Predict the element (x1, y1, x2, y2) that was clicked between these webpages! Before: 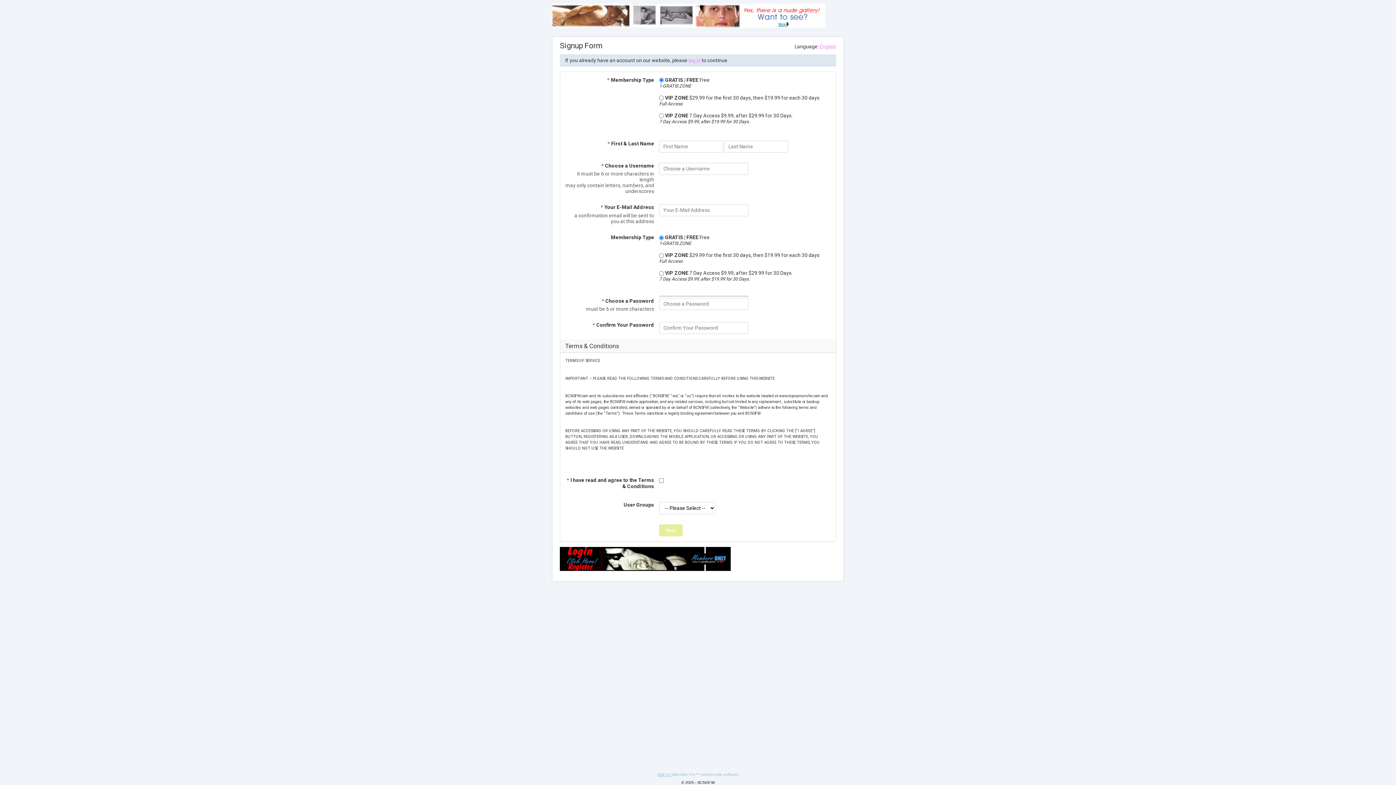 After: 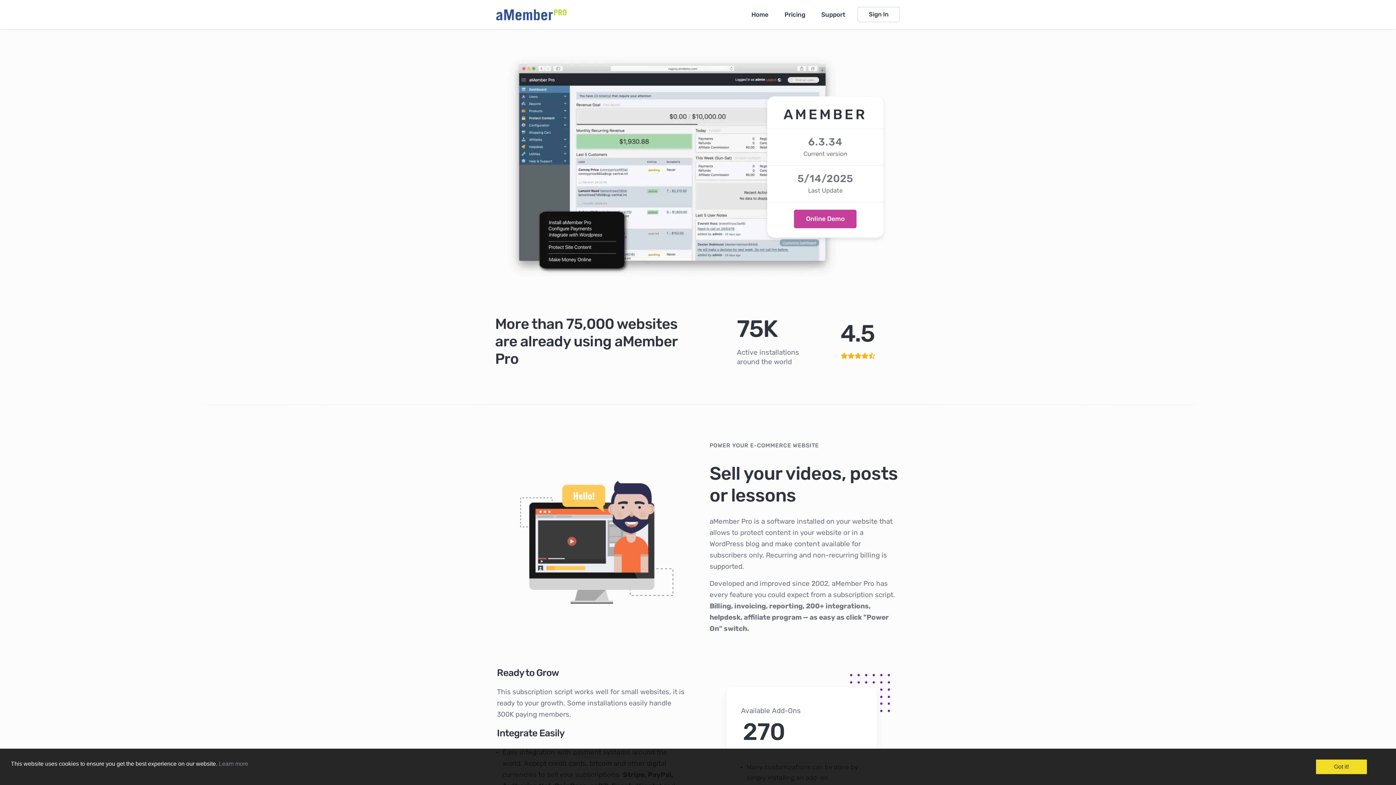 Action: label: aMember Pro™ membership software bbox: (671, 772, 738, 776)